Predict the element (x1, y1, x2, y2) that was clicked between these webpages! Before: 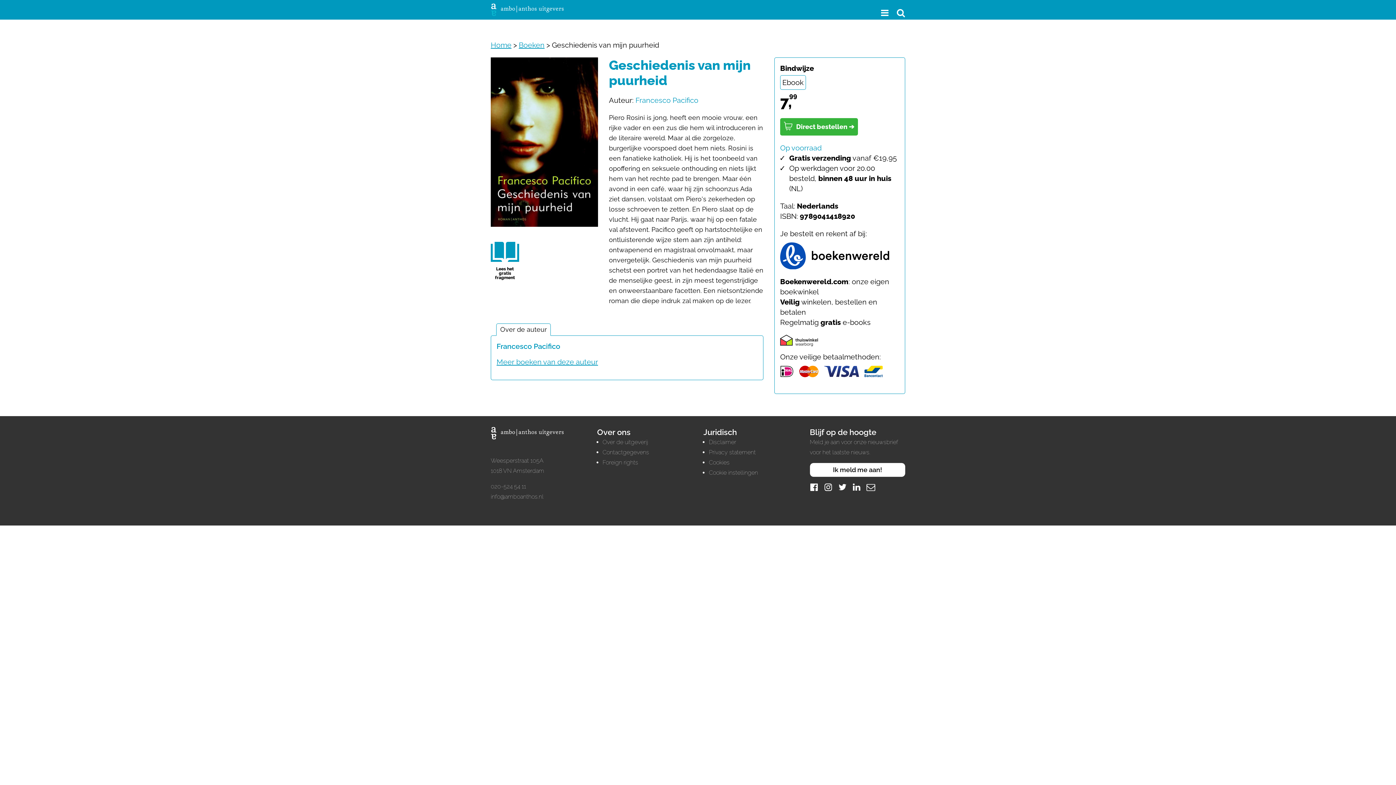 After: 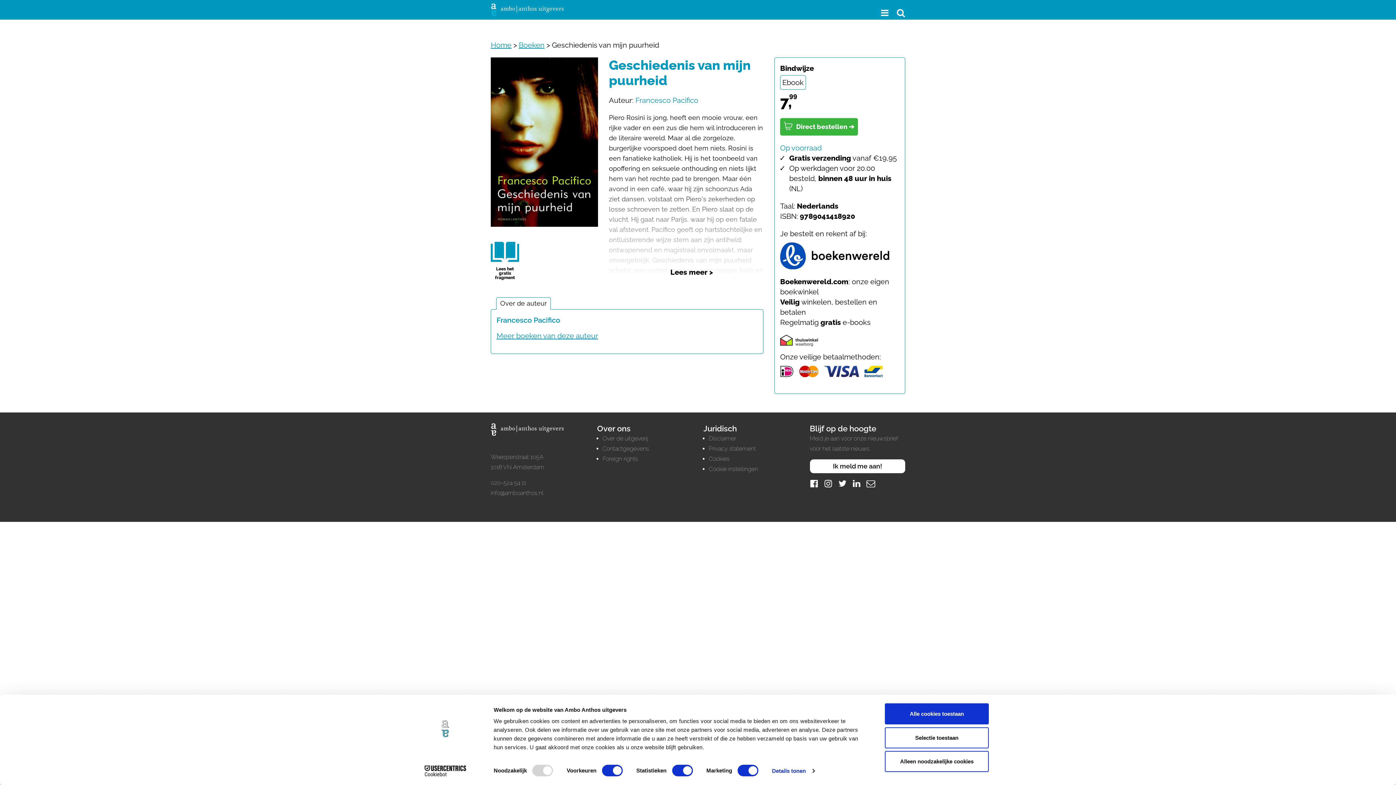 Action: bbox: (490, 493, 543, 500) label: info@amboanthos.nl